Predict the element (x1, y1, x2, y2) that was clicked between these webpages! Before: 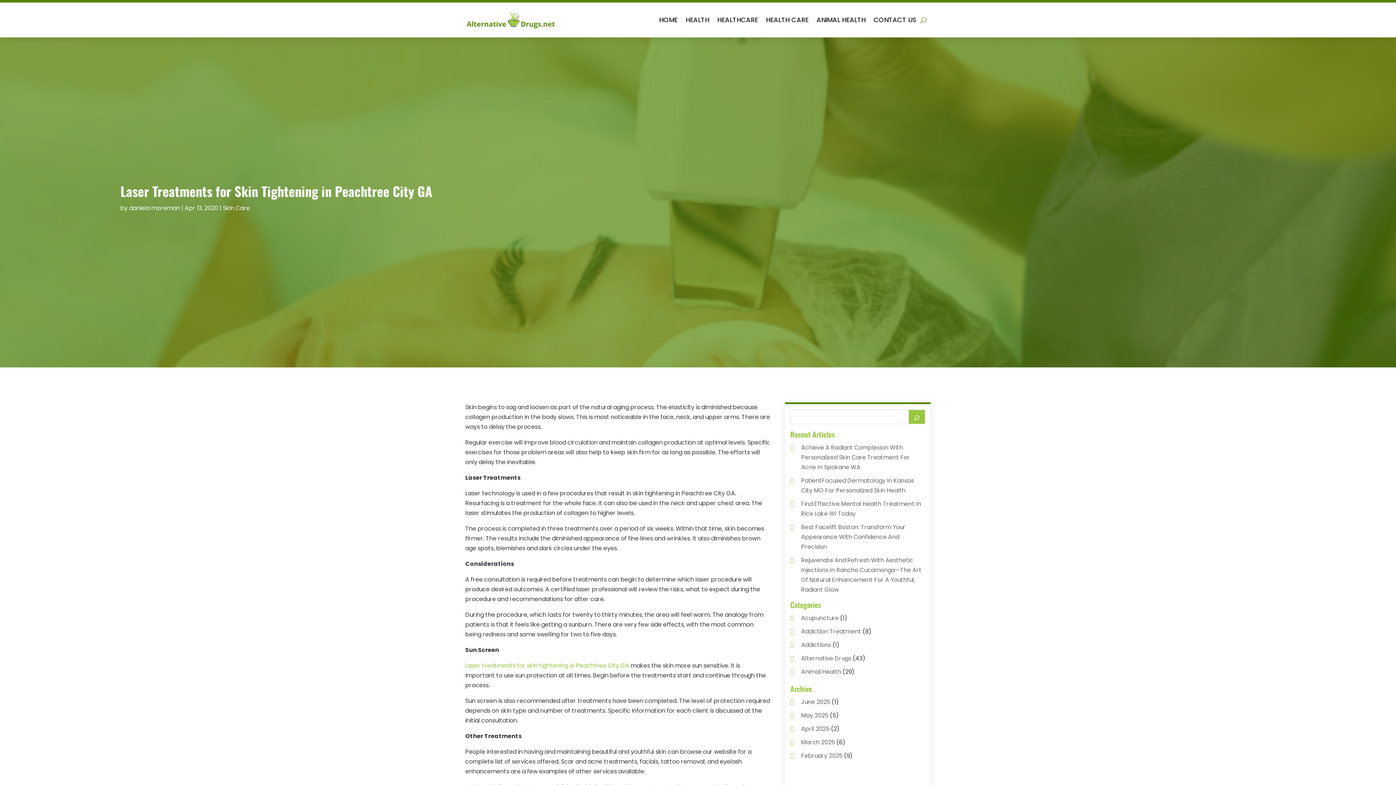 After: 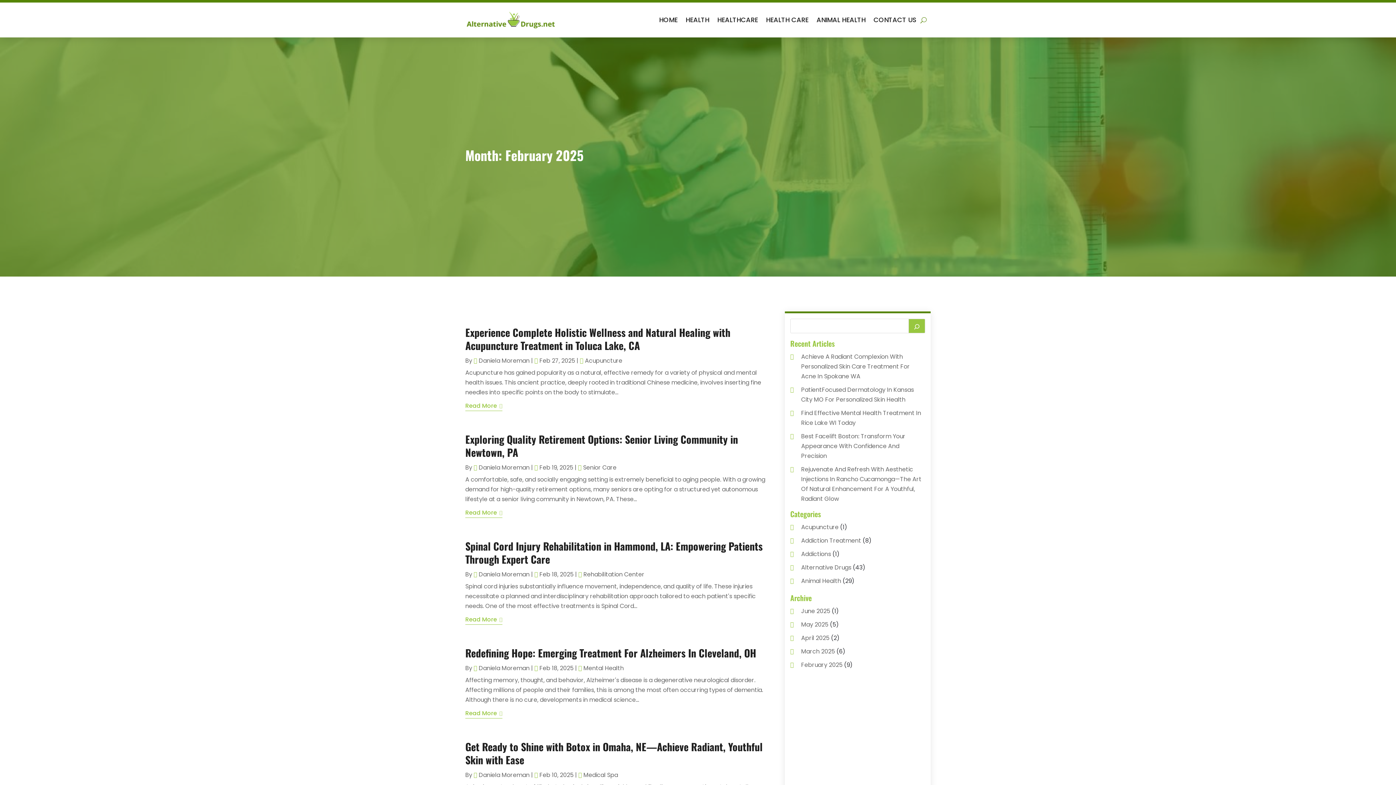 Action: bbox: (801, 752, 842, 760) label: February 2025